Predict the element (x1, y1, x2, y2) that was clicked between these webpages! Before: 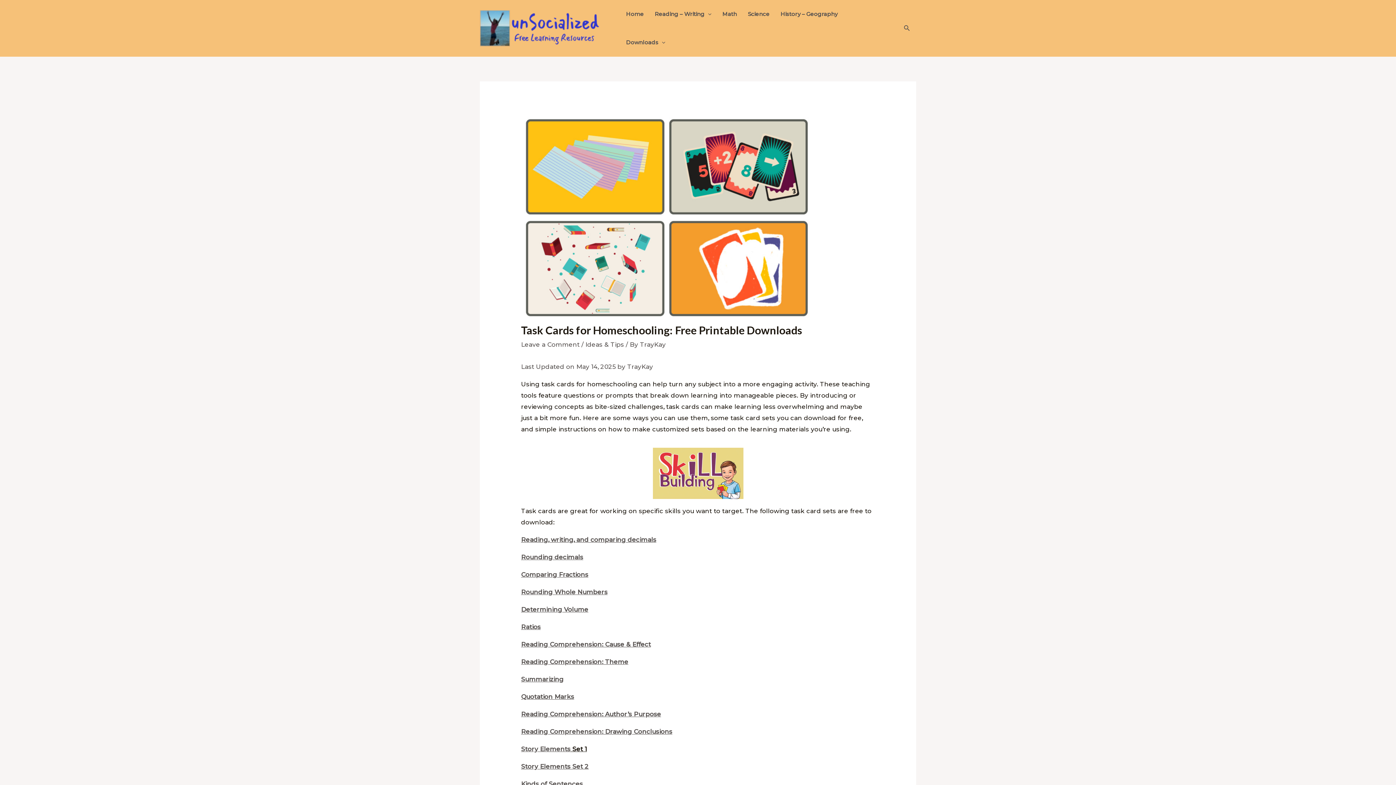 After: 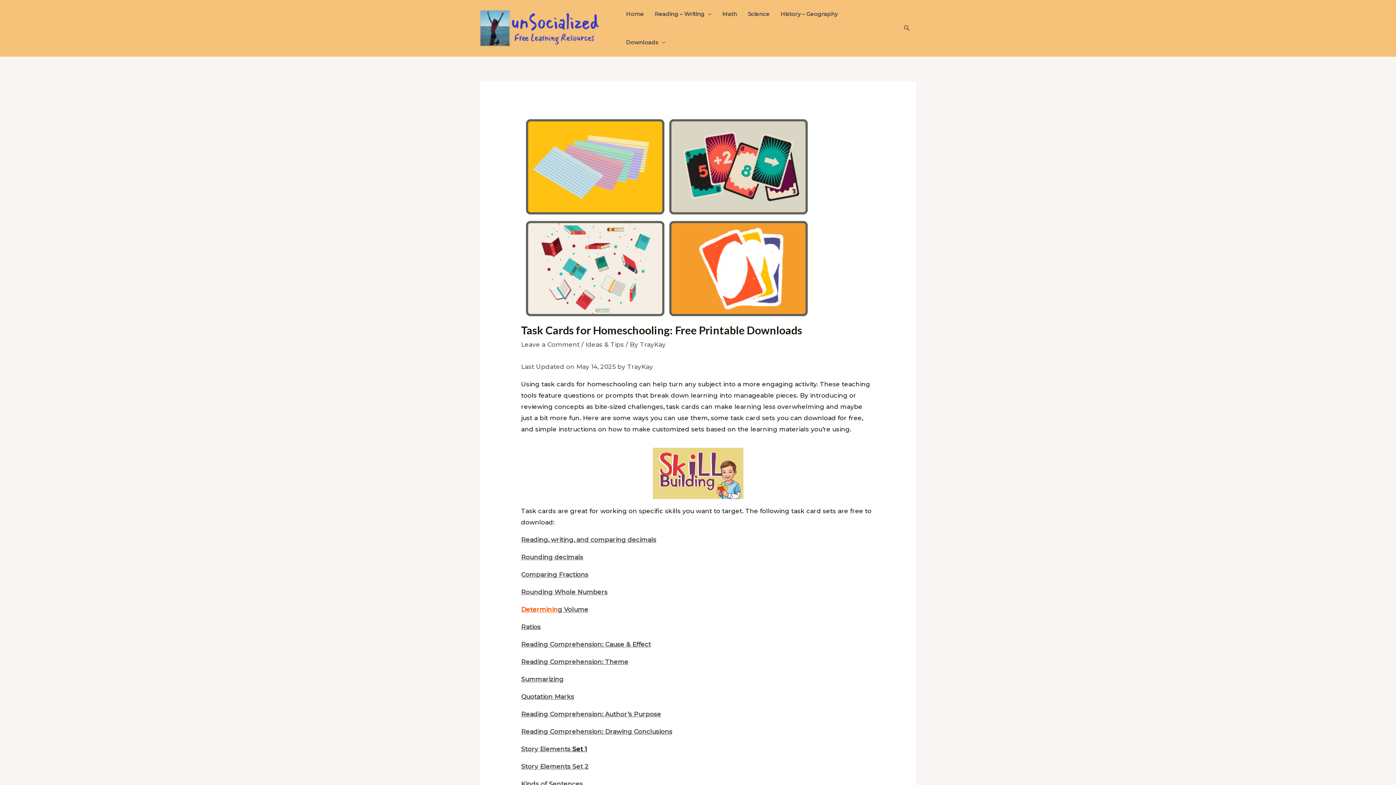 Action: label: Determinin bbox: (521, 606, 557, 613)